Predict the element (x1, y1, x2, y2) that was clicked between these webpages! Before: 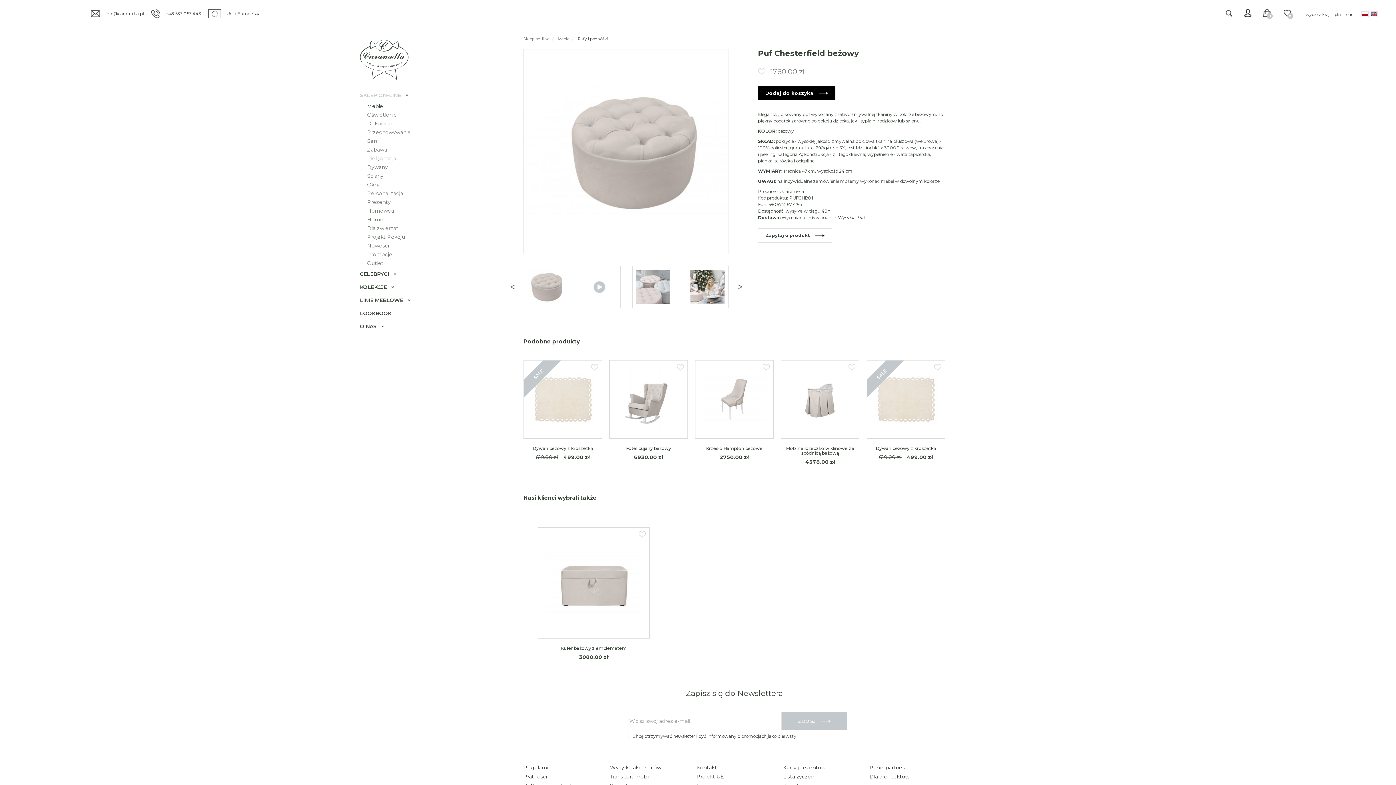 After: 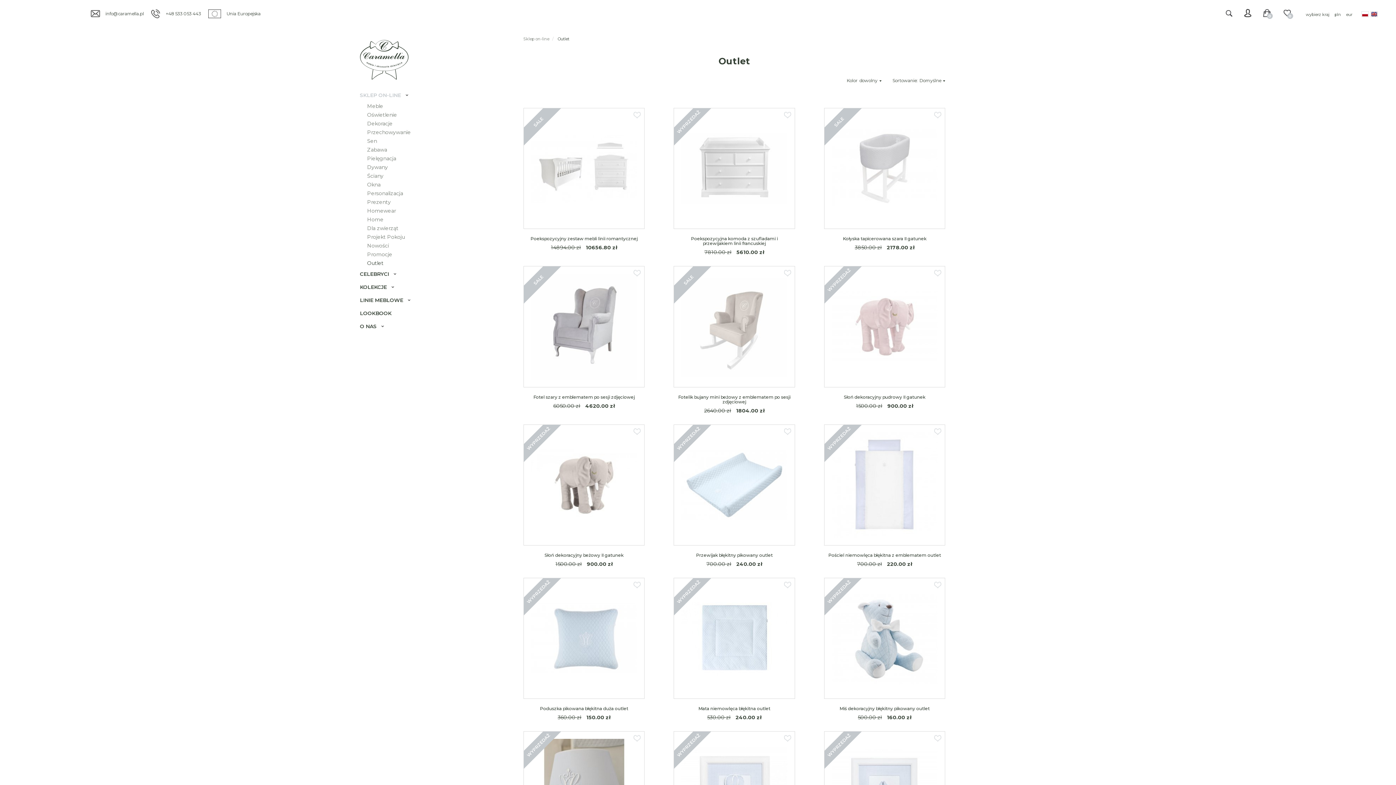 Action: bbox: (360, 258, 418, 267) label: Outlet